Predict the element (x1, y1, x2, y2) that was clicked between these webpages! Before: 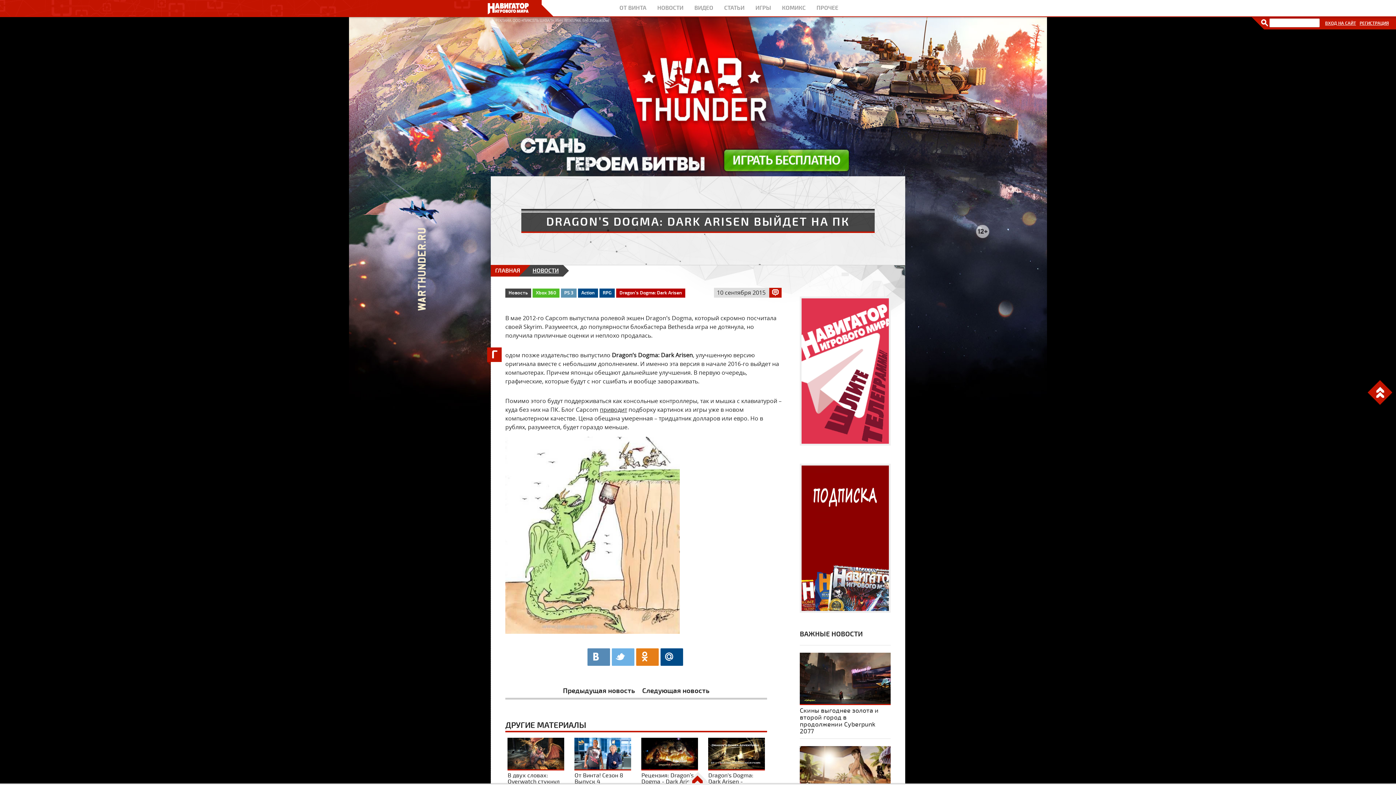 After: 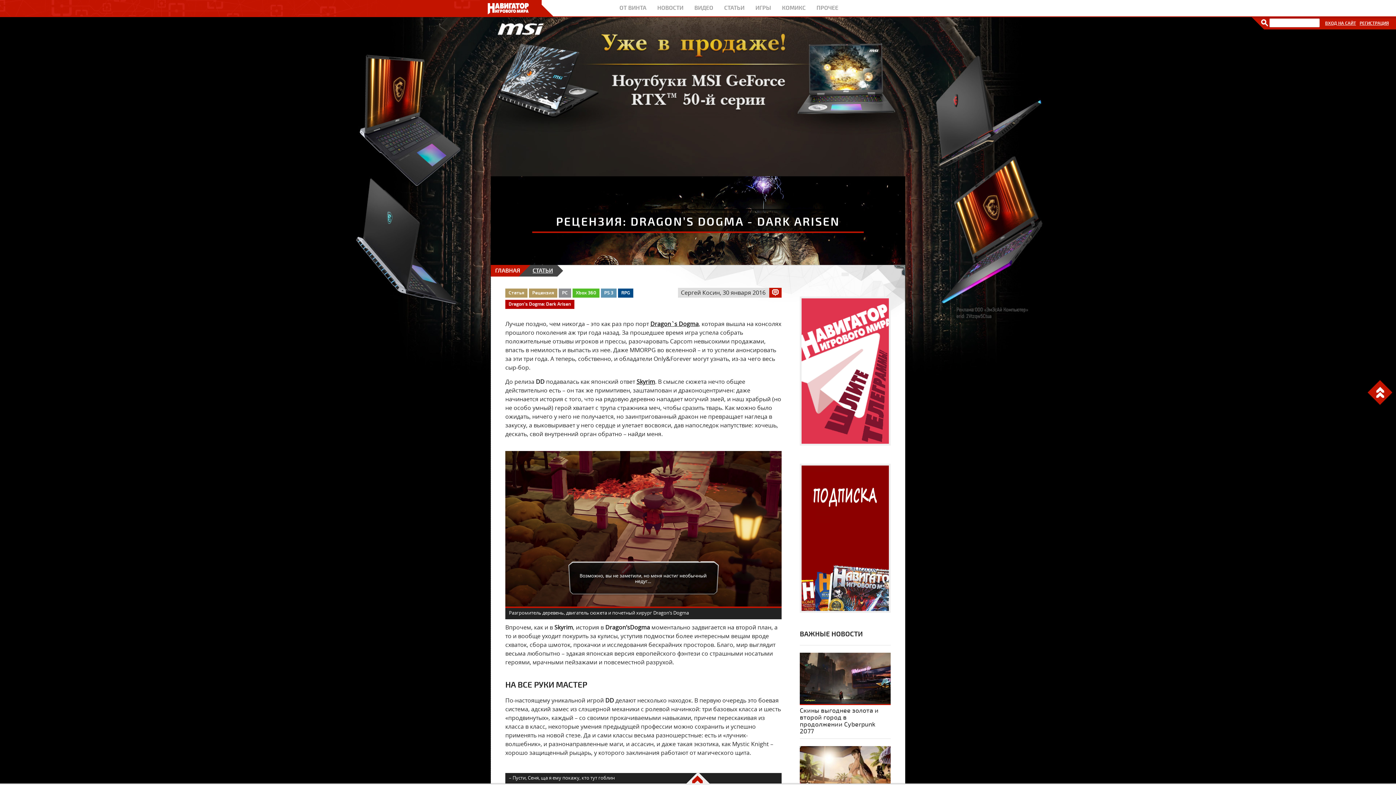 Action: label:  Рецензия: Dragon’s Dogma - Dark Arisen bbox: (641, 751, 698, 785)